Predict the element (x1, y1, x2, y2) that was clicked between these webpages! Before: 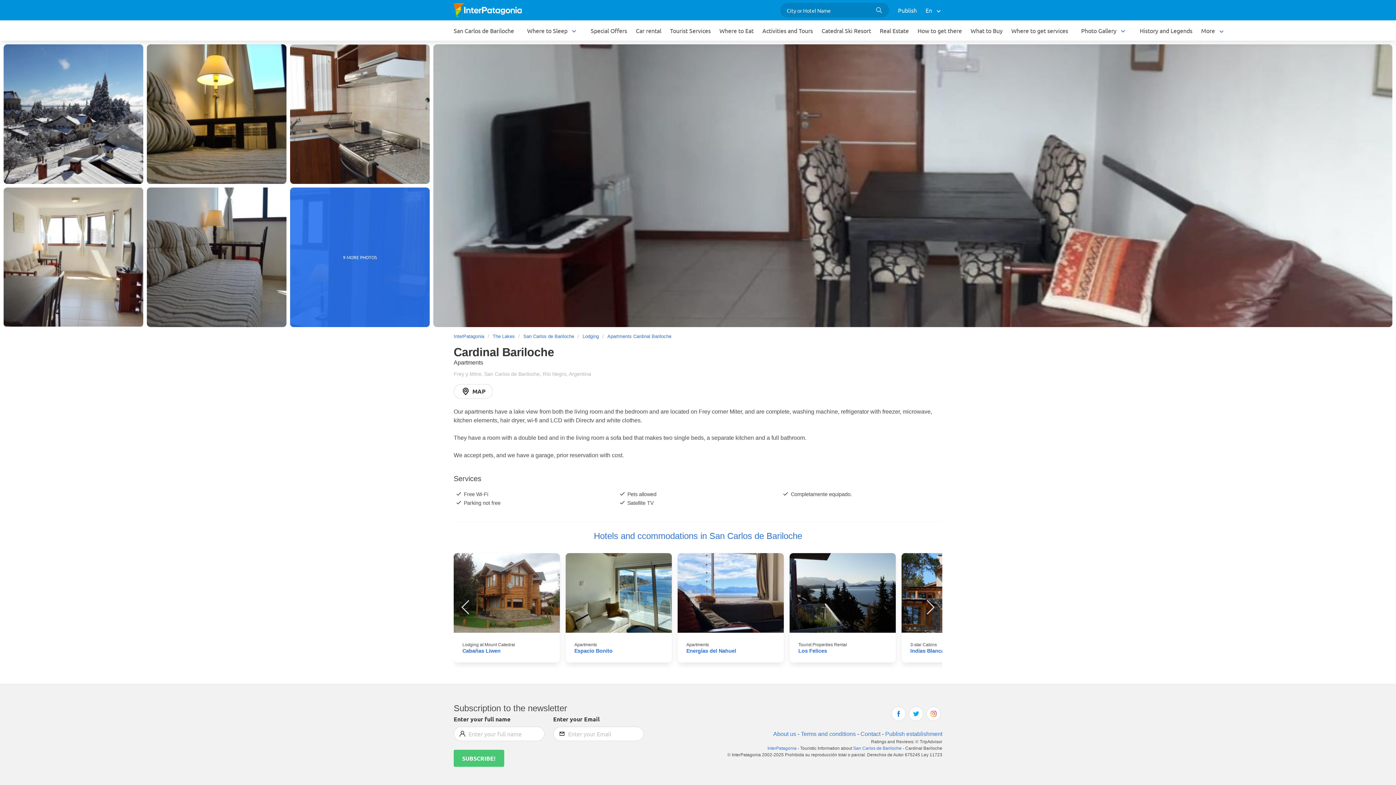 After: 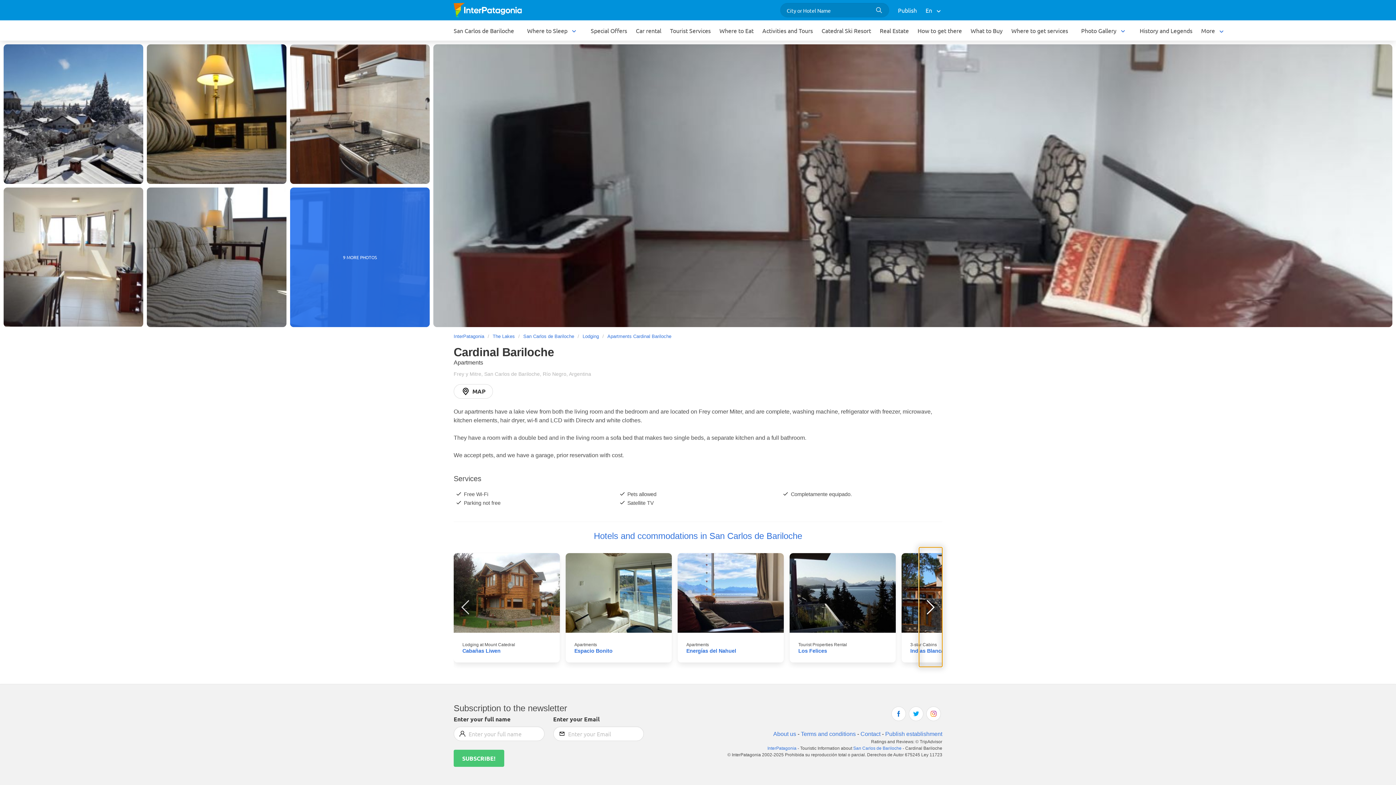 Action: bbox: (919, 547, 942, 667)